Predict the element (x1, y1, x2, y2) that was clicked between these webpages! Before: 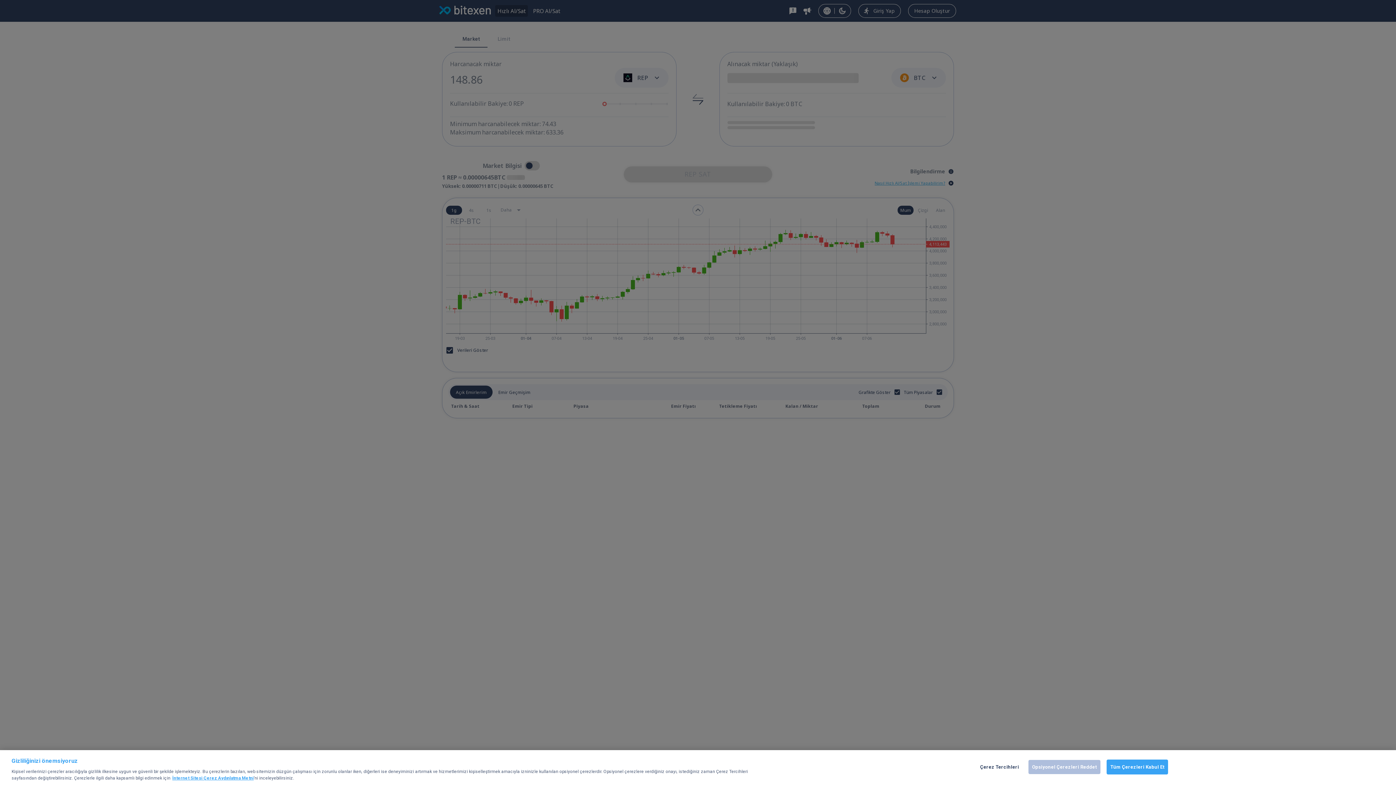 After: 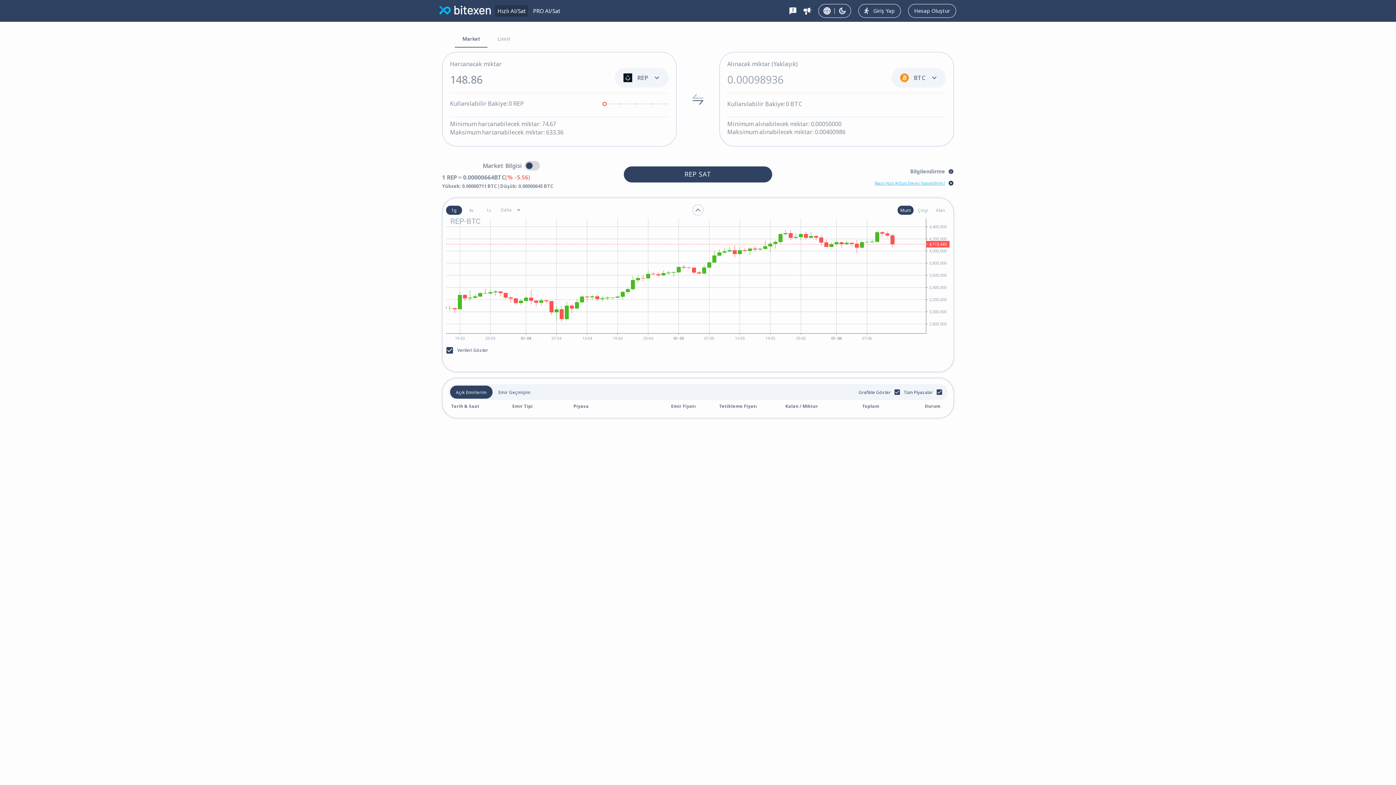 Action: bbox: (1028, 760, 1100, 774) label: Opsiyonel Çerezleri Reddet